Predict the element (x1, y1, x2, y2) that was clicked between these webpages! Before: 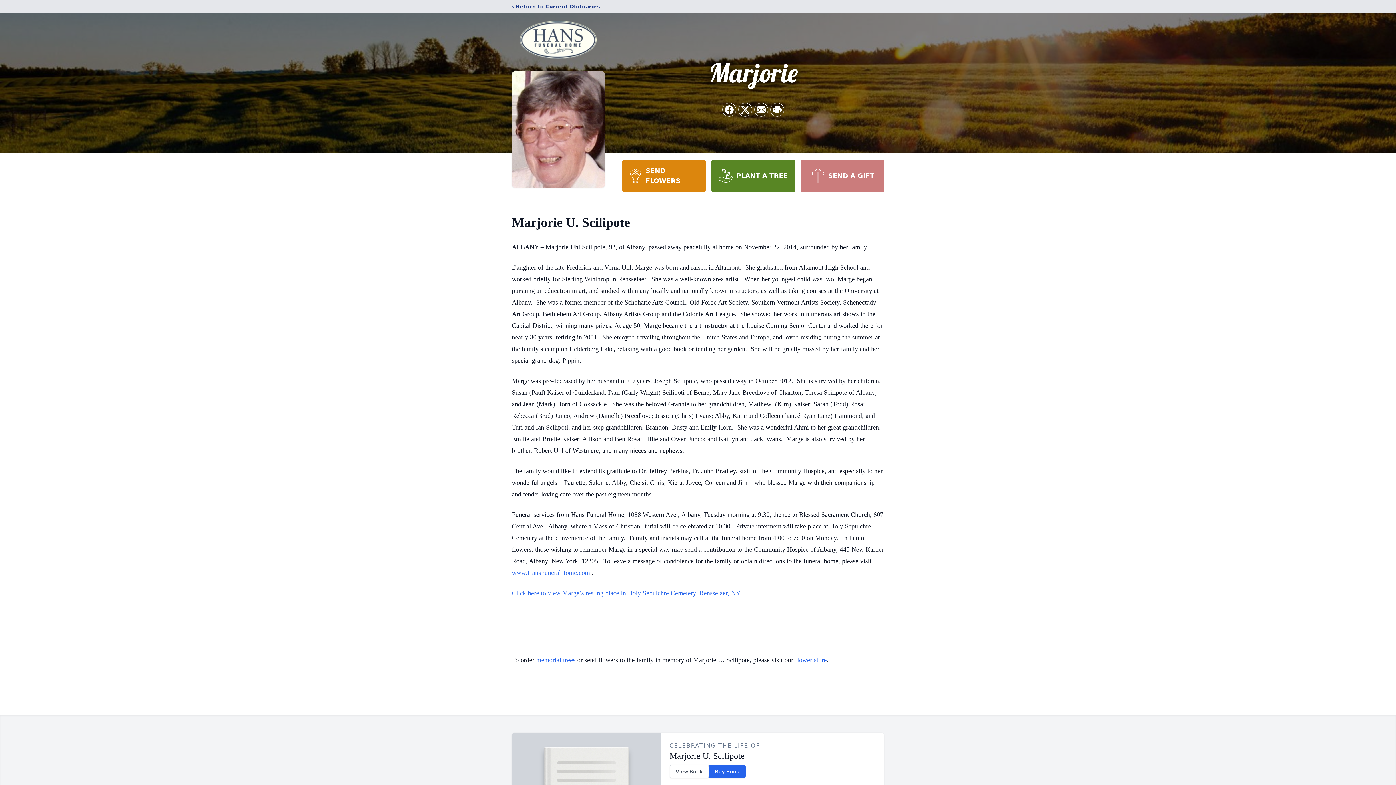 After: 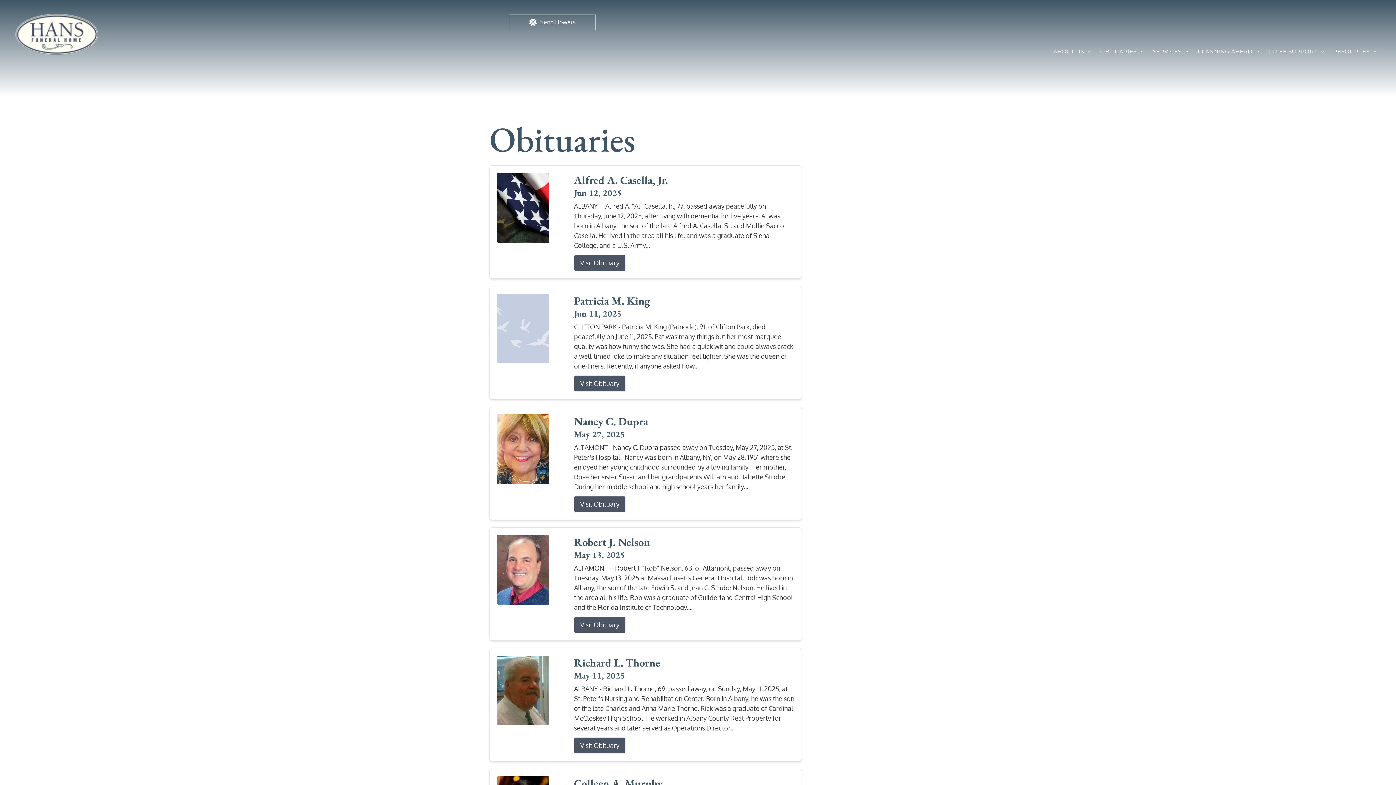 Action: bbox: (512, 2, 600, 10) label: ‹ Return to Current Obituaries